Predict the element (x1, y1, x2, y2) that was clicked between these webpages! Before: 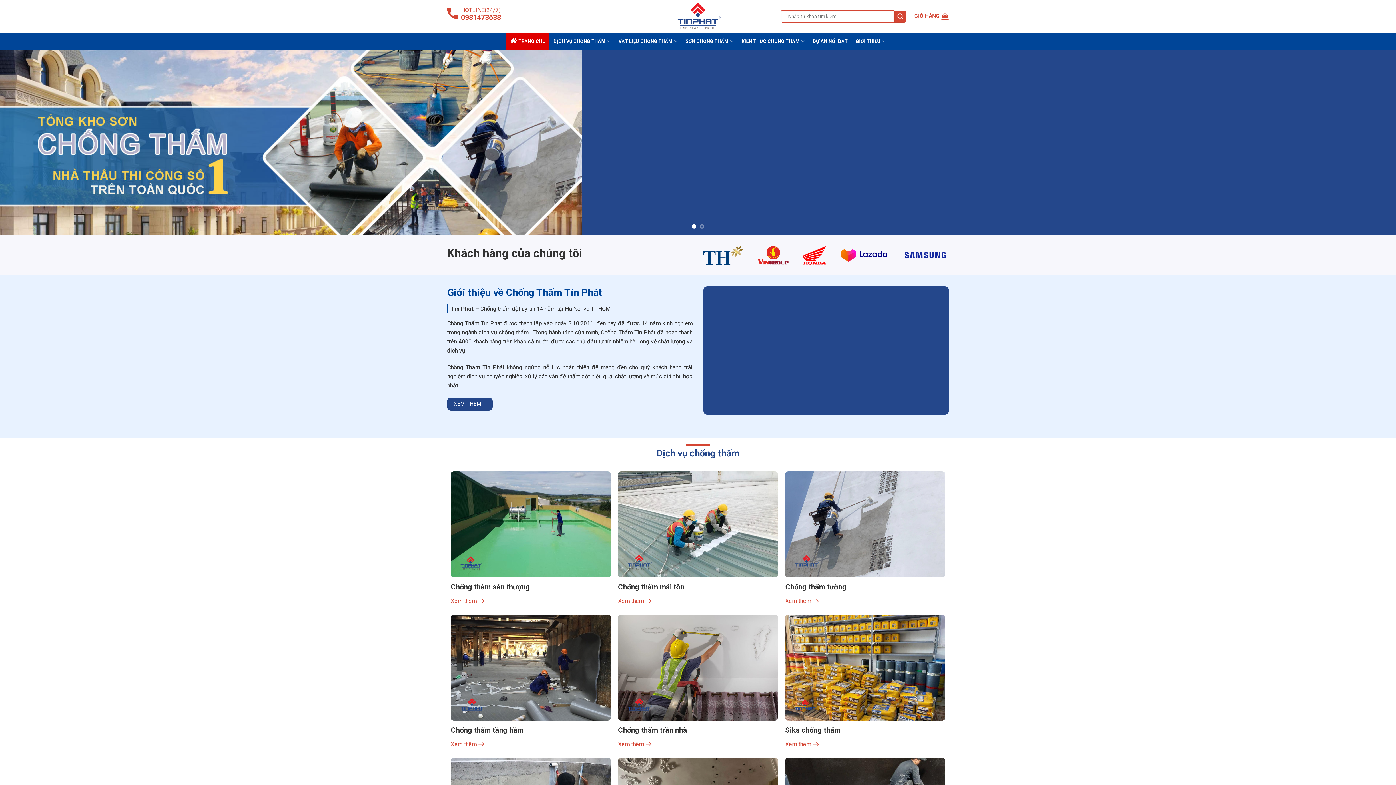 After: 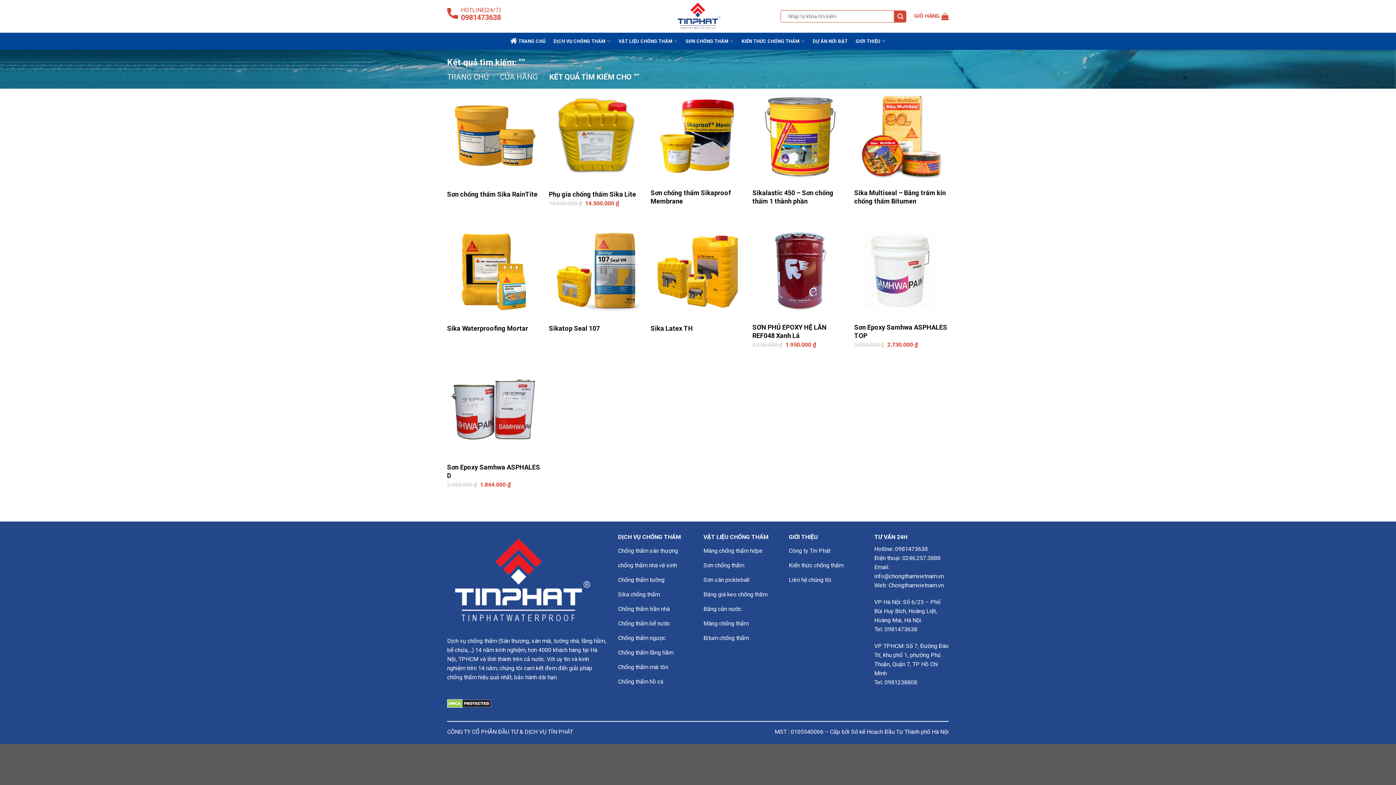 Action: bbox: (894, 10, 906, 22) label: Gửi